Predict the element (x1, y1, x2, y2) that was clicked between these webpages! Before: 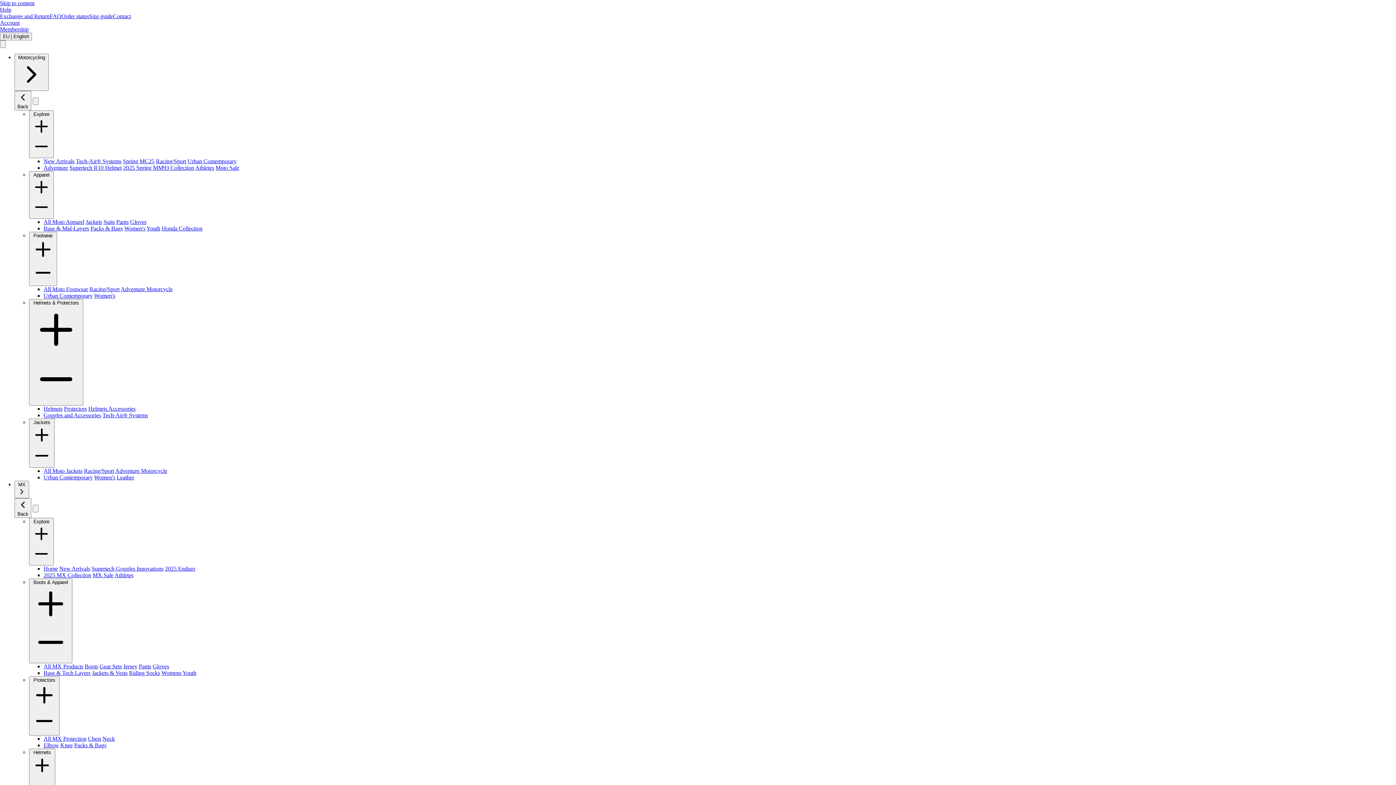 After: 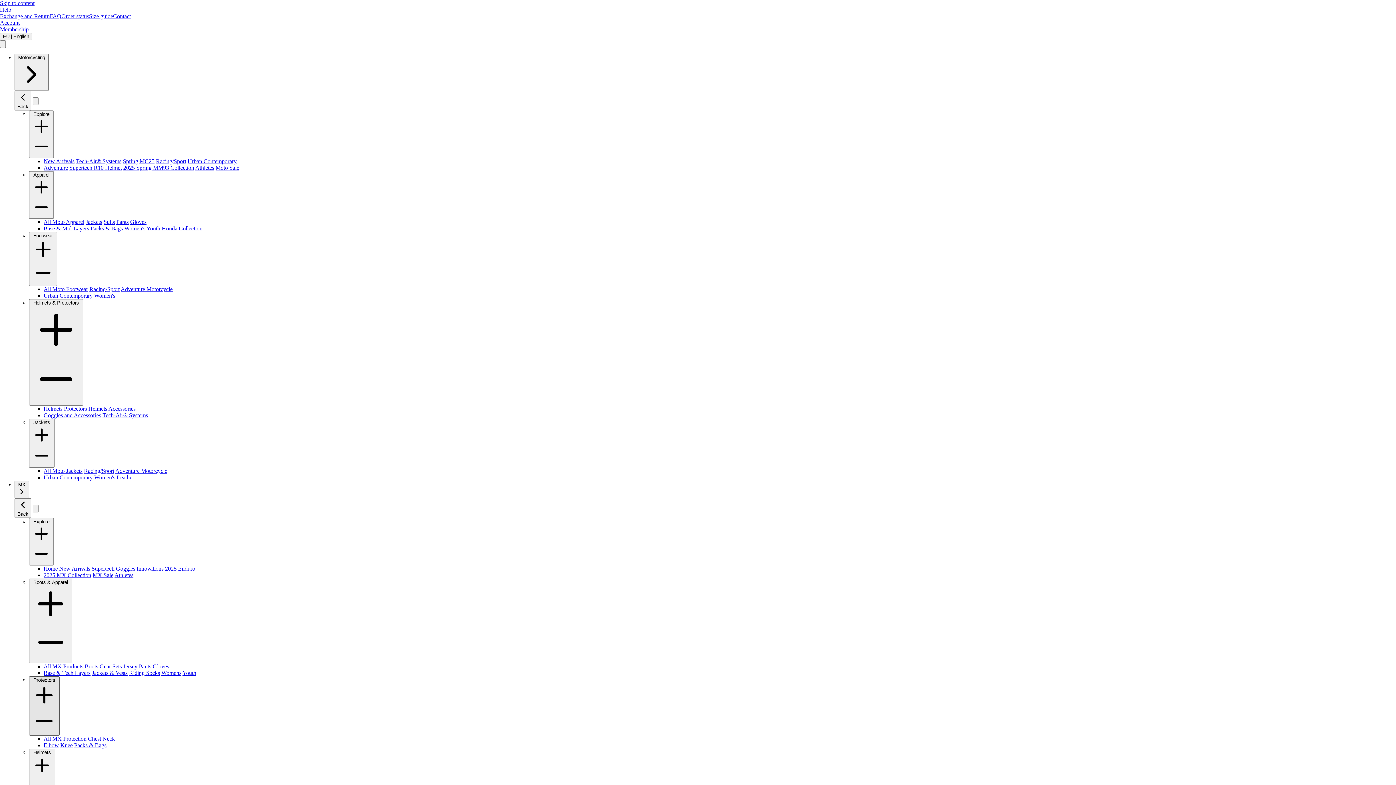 Action: bbox: (32, 679, 62, 738) label: Protectors  